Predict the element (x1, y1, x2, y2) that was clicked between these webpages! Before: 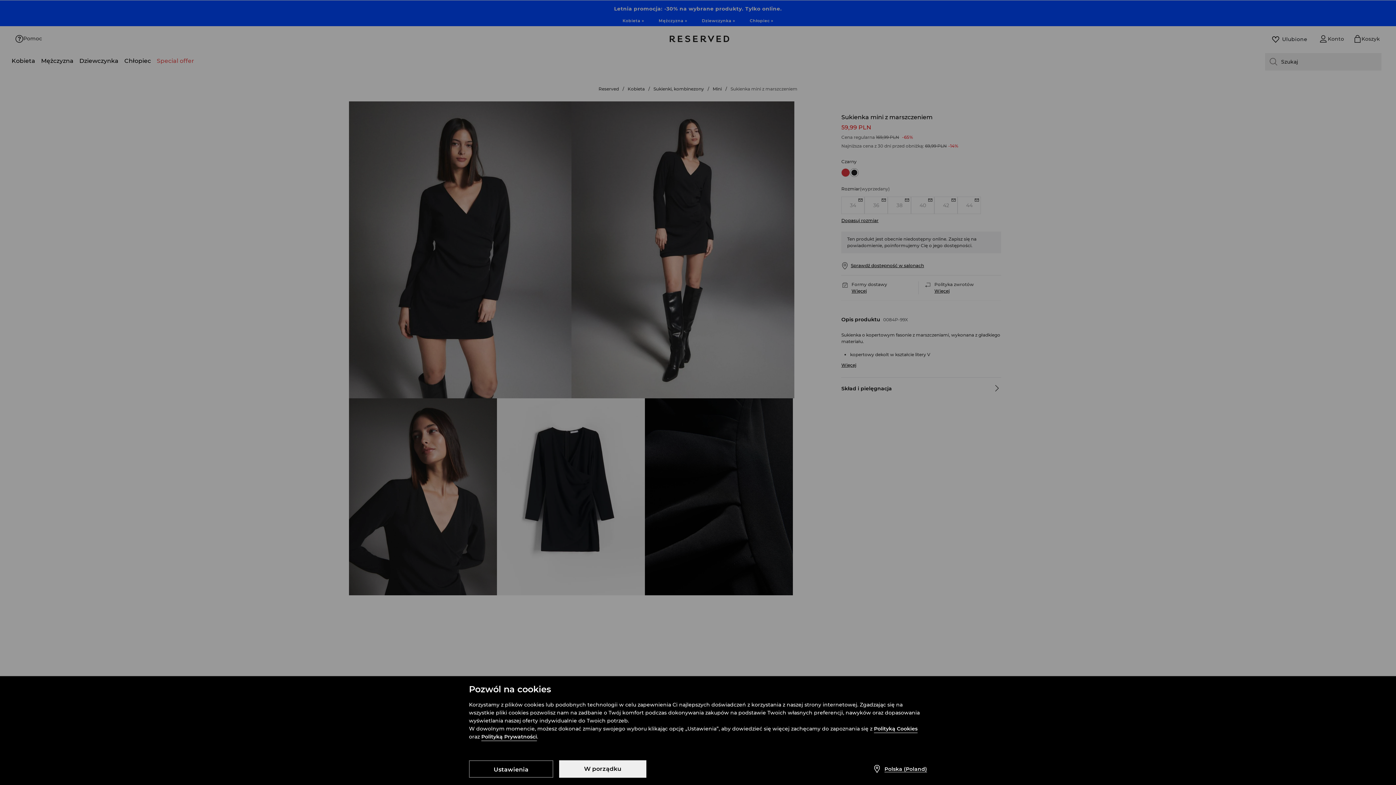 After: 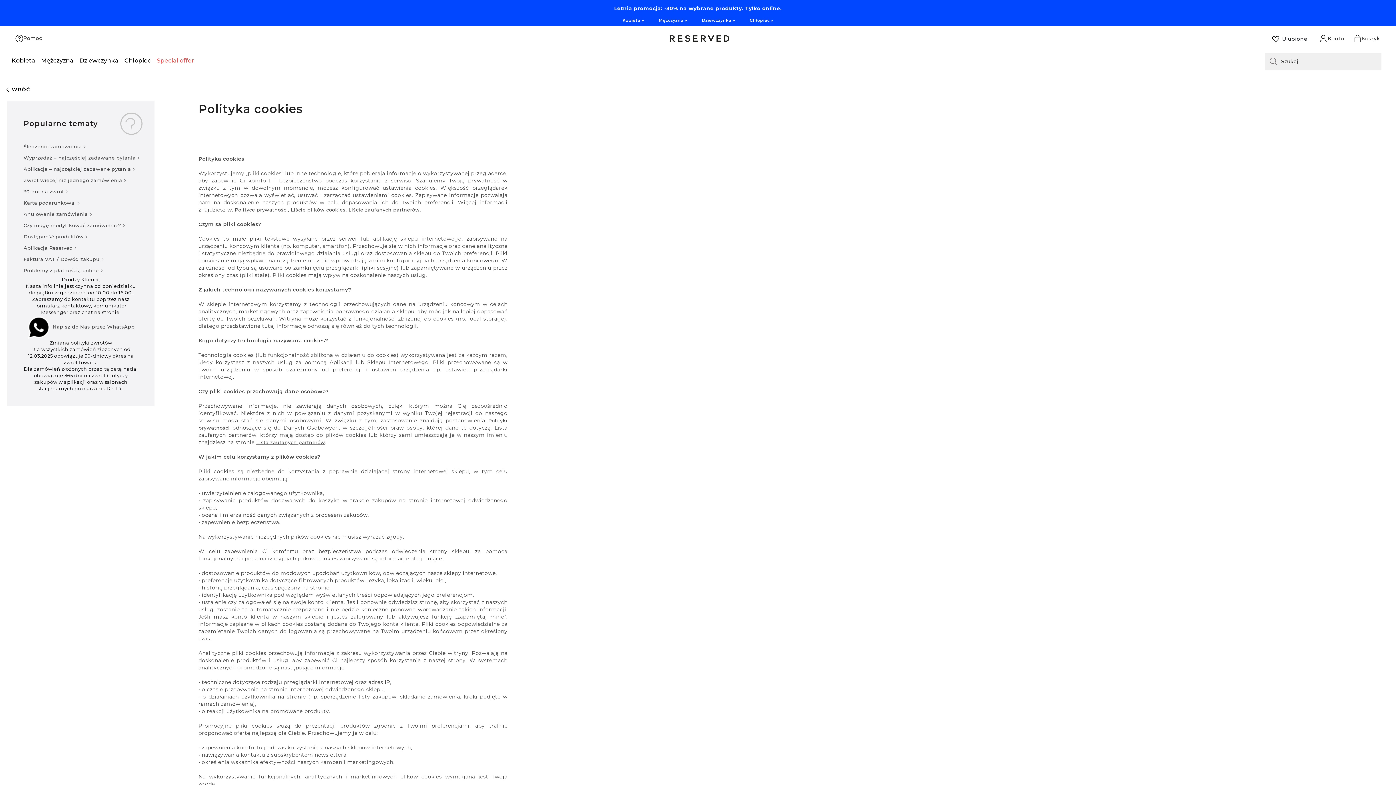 Action: bbox: (874, 725, 917, 733) label: Polityką Cookies